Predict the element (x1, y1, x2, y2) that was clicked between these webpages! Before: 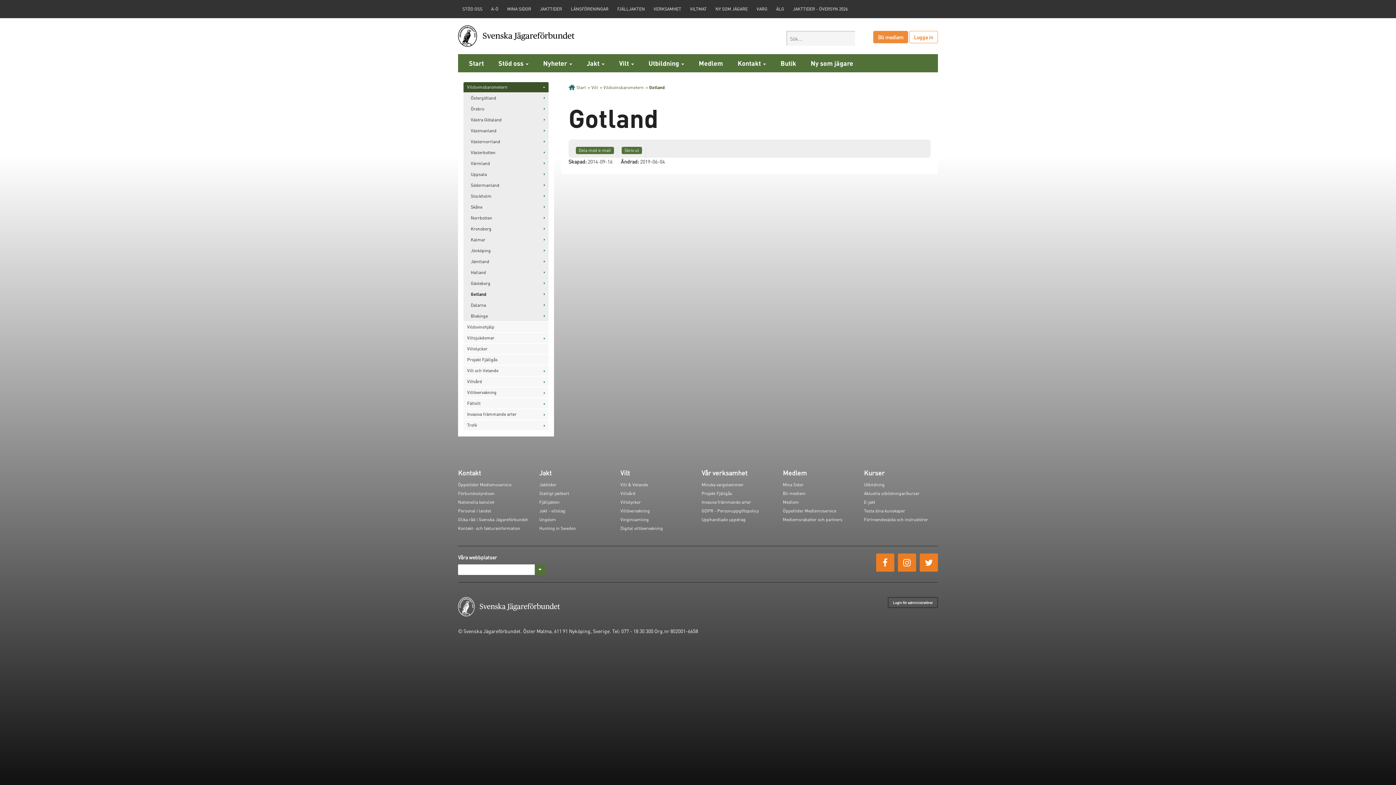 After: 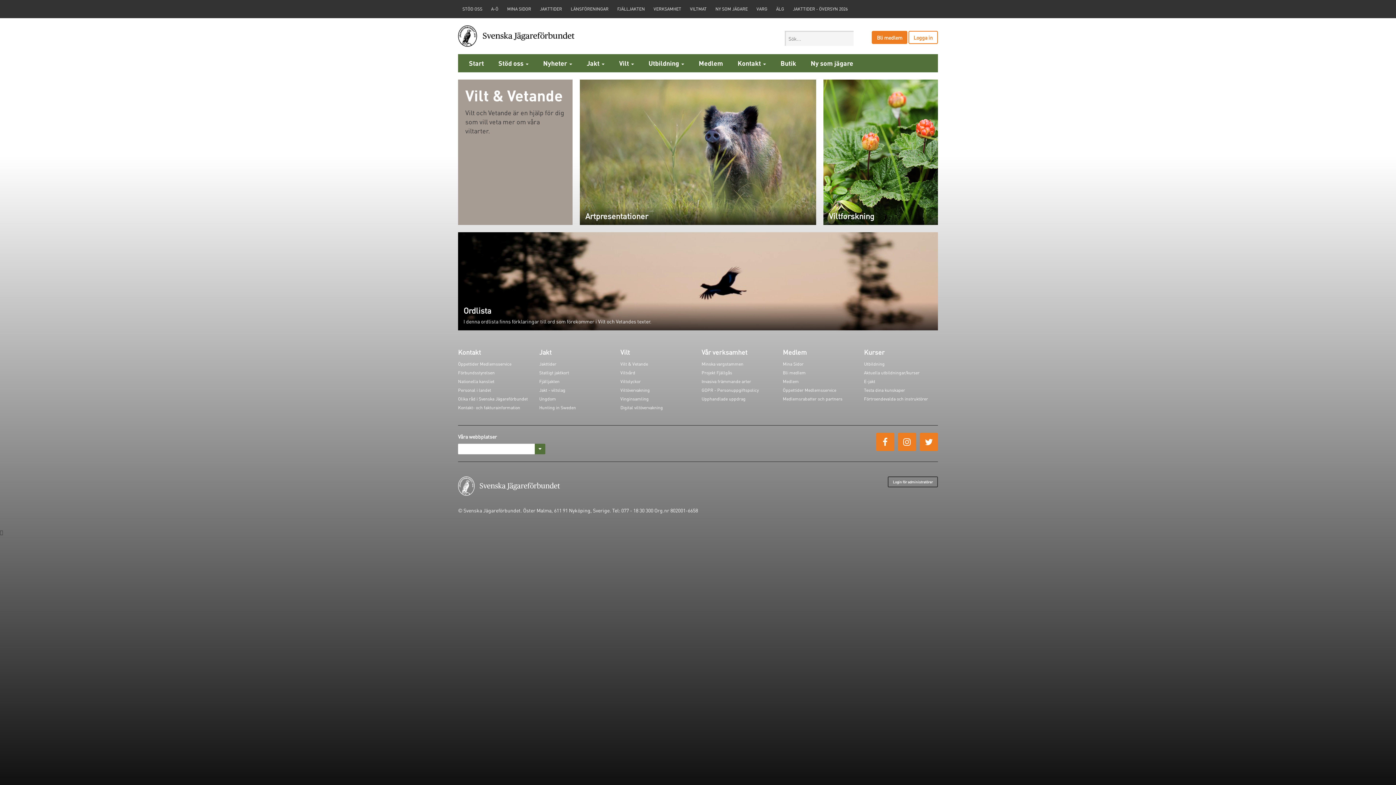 Action: bbox: (463, 365, 548, 376) label: Vilt och Vetande